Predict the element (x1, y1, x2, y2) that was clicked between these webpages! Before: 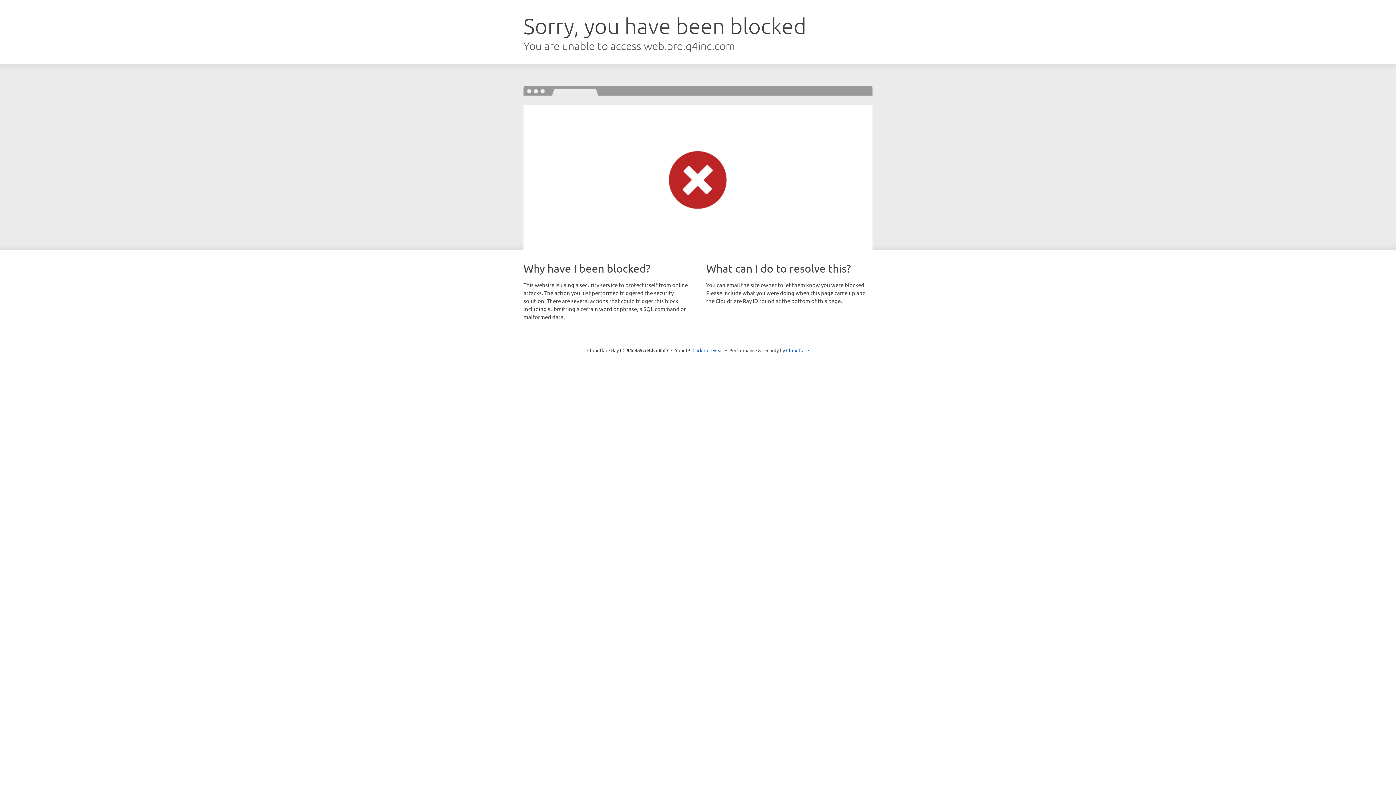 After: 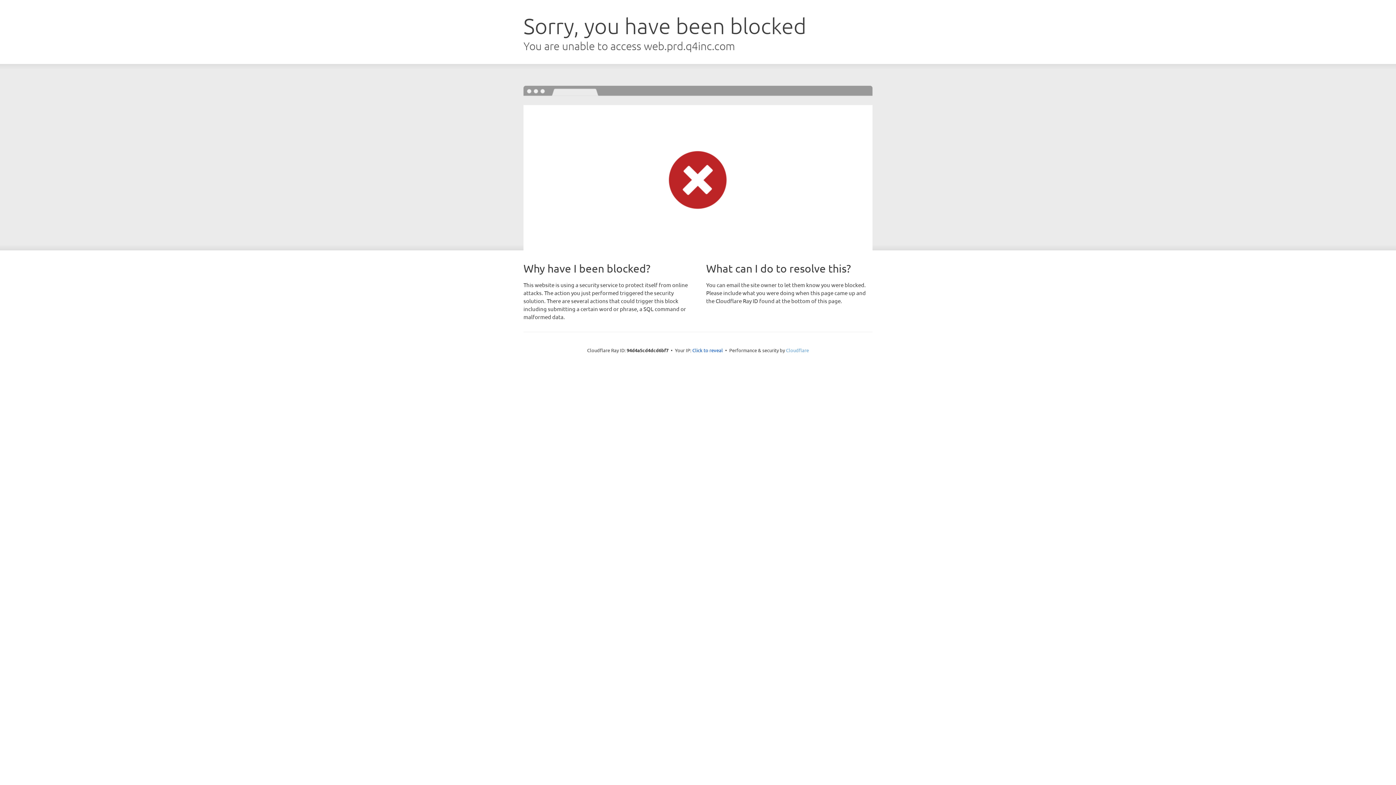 Action: label: Cloudflare bbox: (786, 347, 809, 353)